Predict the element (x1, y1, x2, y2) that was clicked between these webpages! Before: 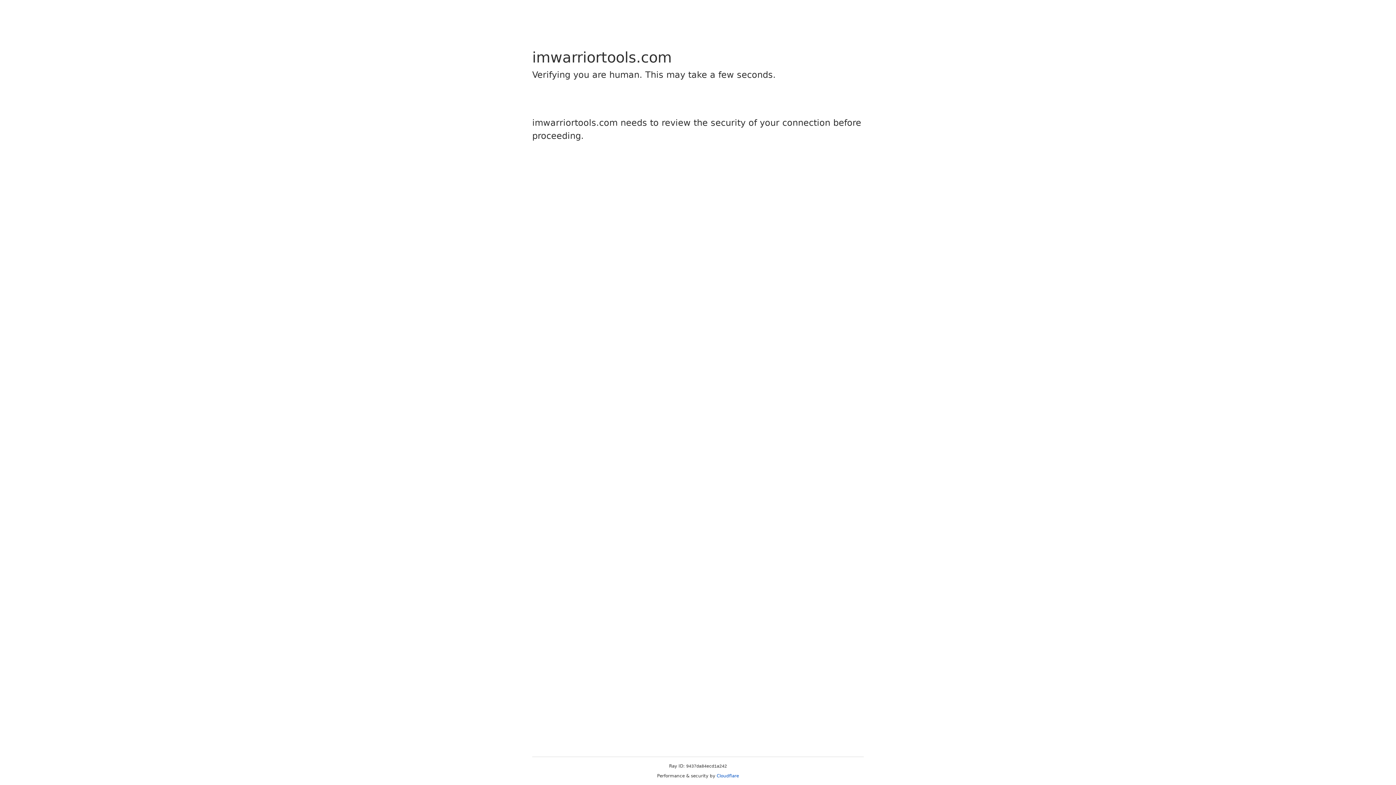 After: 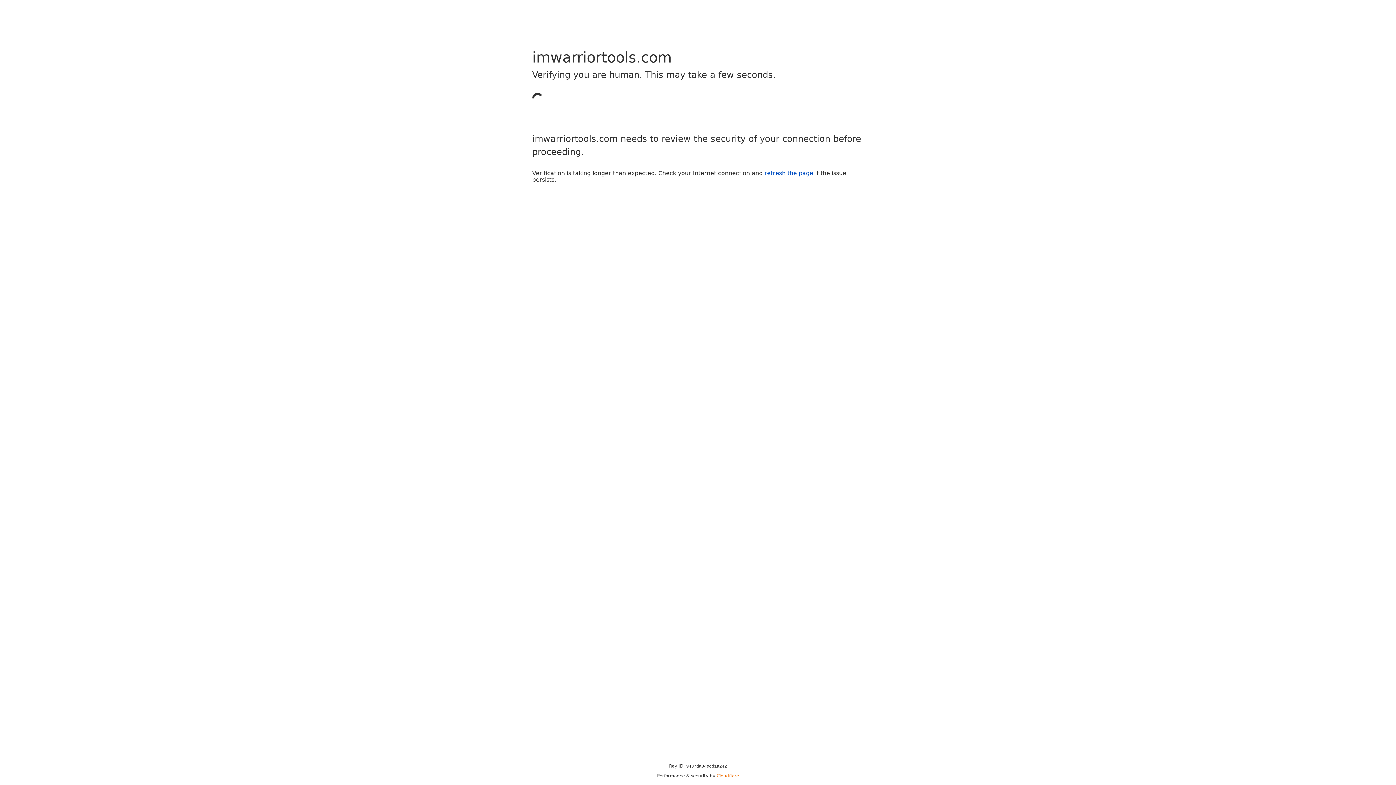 Action: label: Cloudflare bbox: (716, 773, 739, 778)